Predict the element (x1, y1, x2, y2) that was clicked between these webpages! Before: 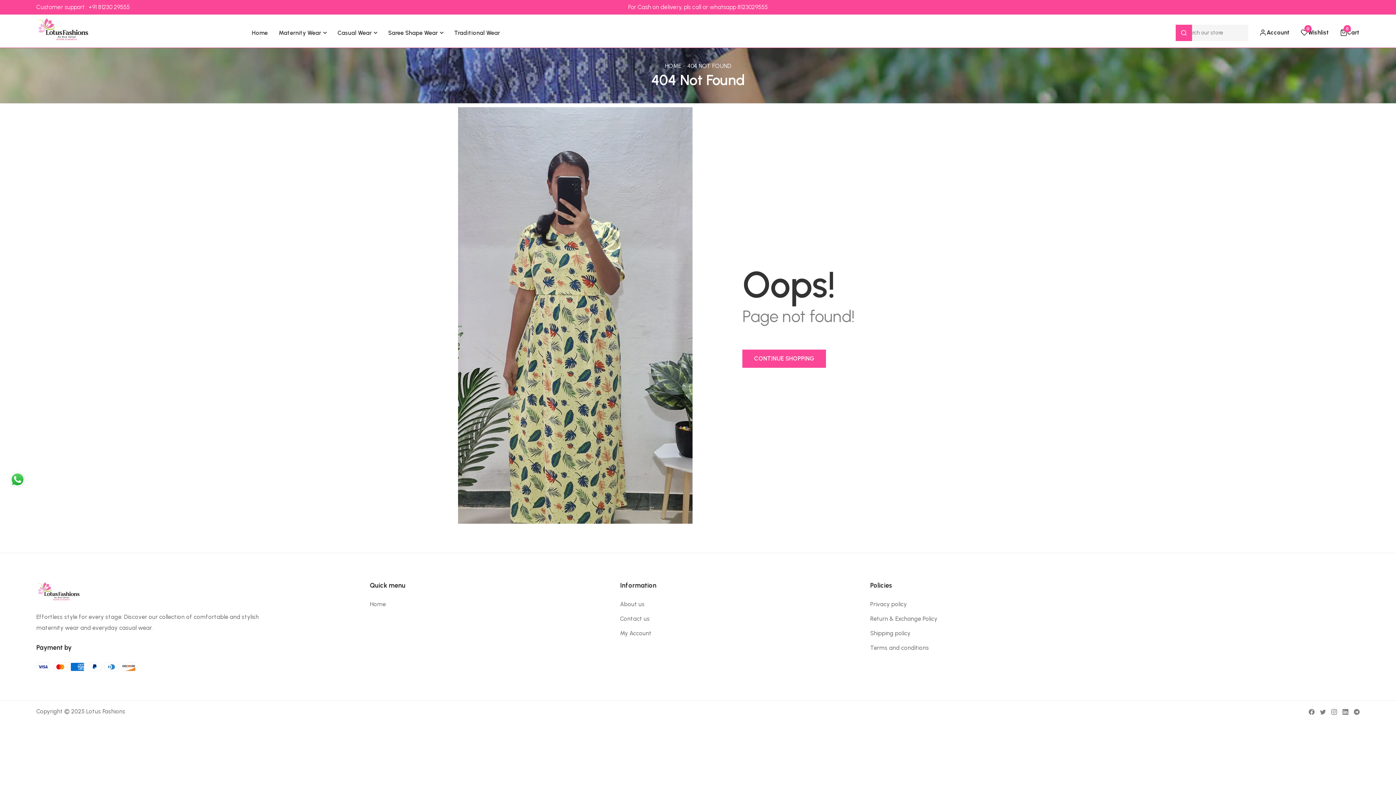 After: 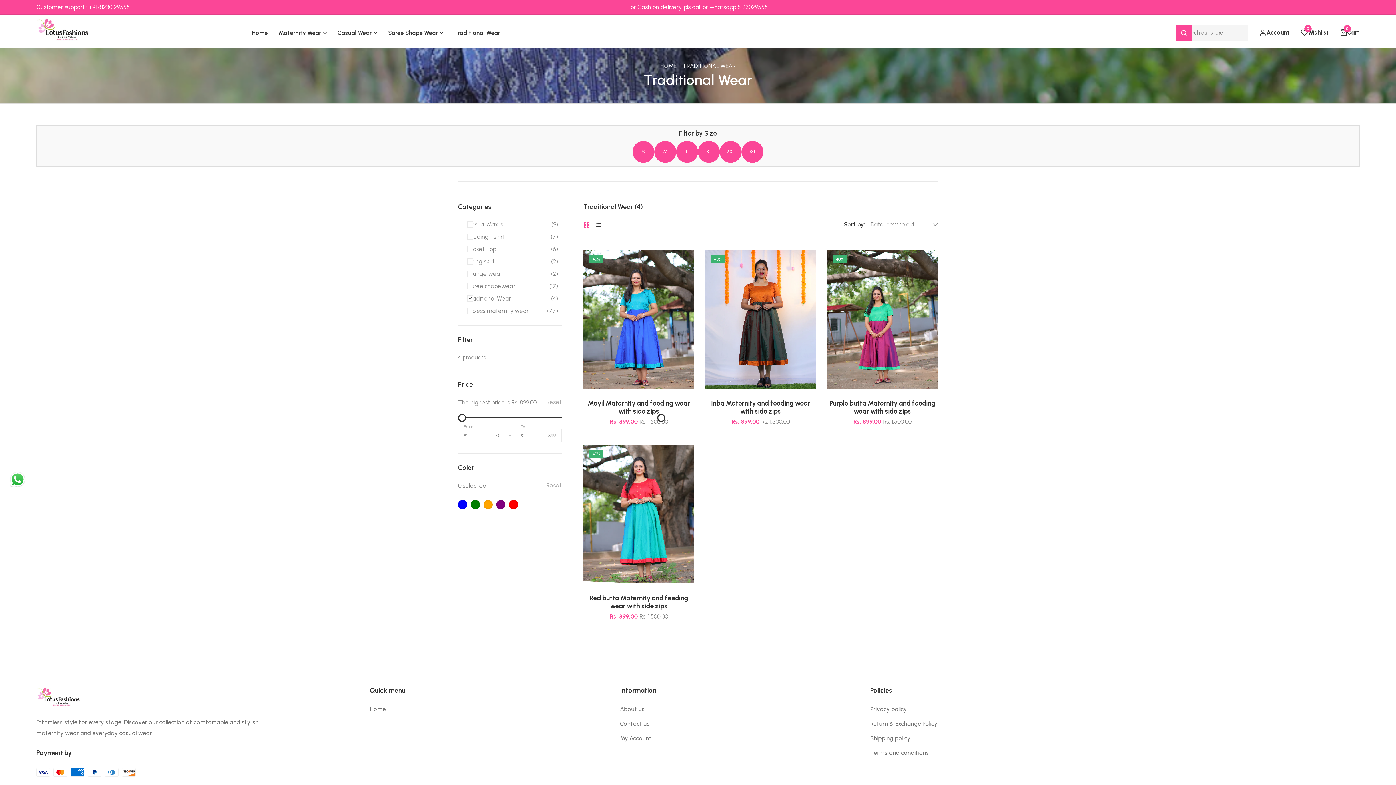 Action: bbox: (448, 18, 500, 47) label: Traditional Wear